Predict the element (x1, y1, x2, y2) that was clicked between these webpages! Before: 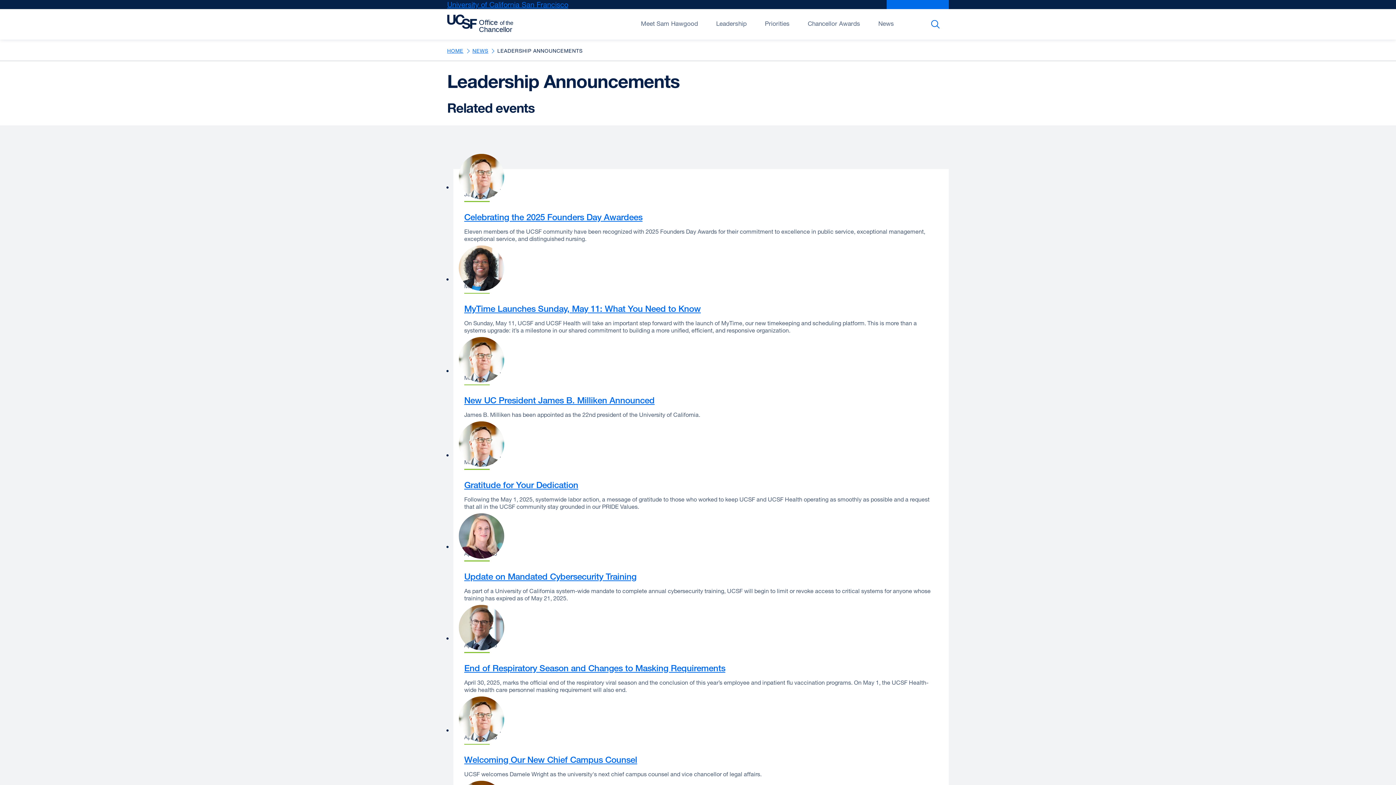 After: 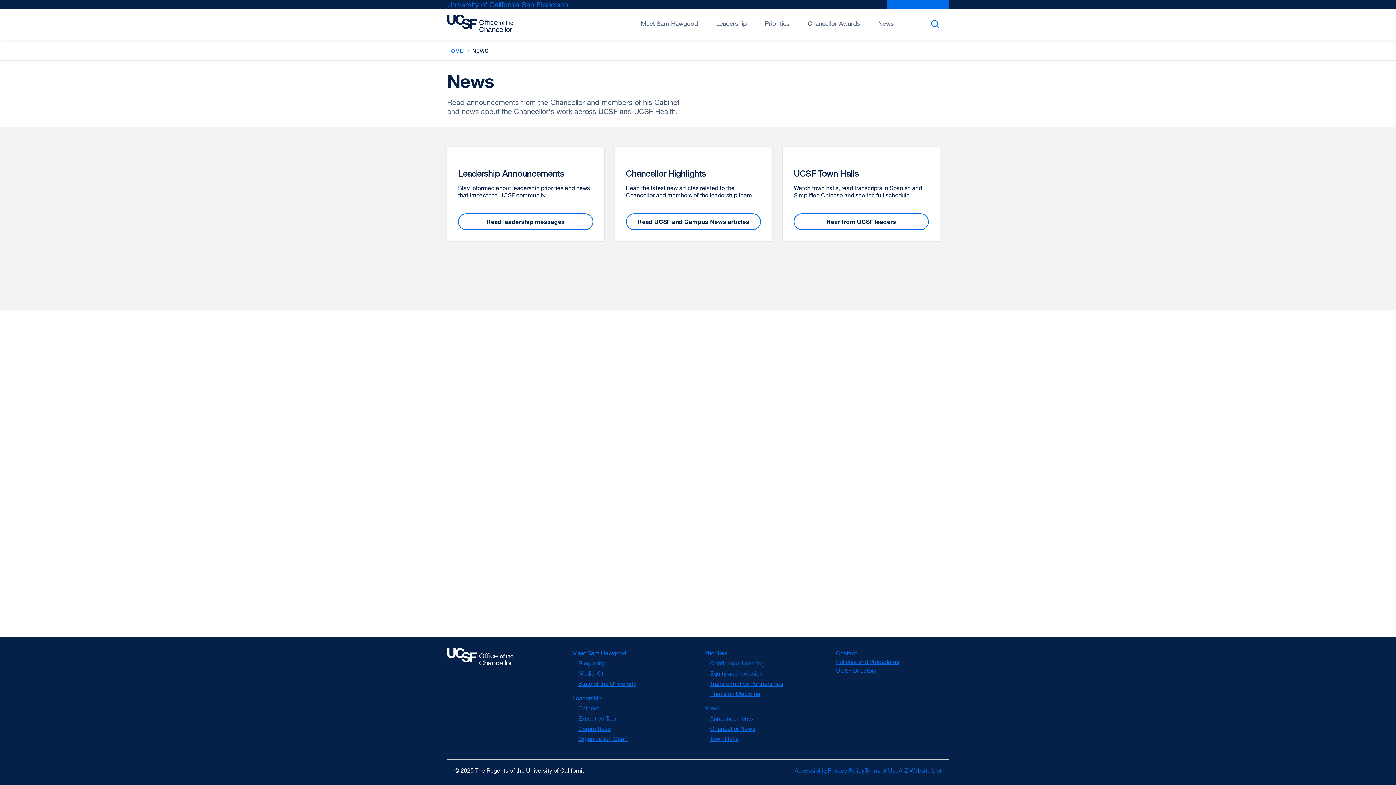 Action: label: NEWS bbox: (472, 47, 488, 53)